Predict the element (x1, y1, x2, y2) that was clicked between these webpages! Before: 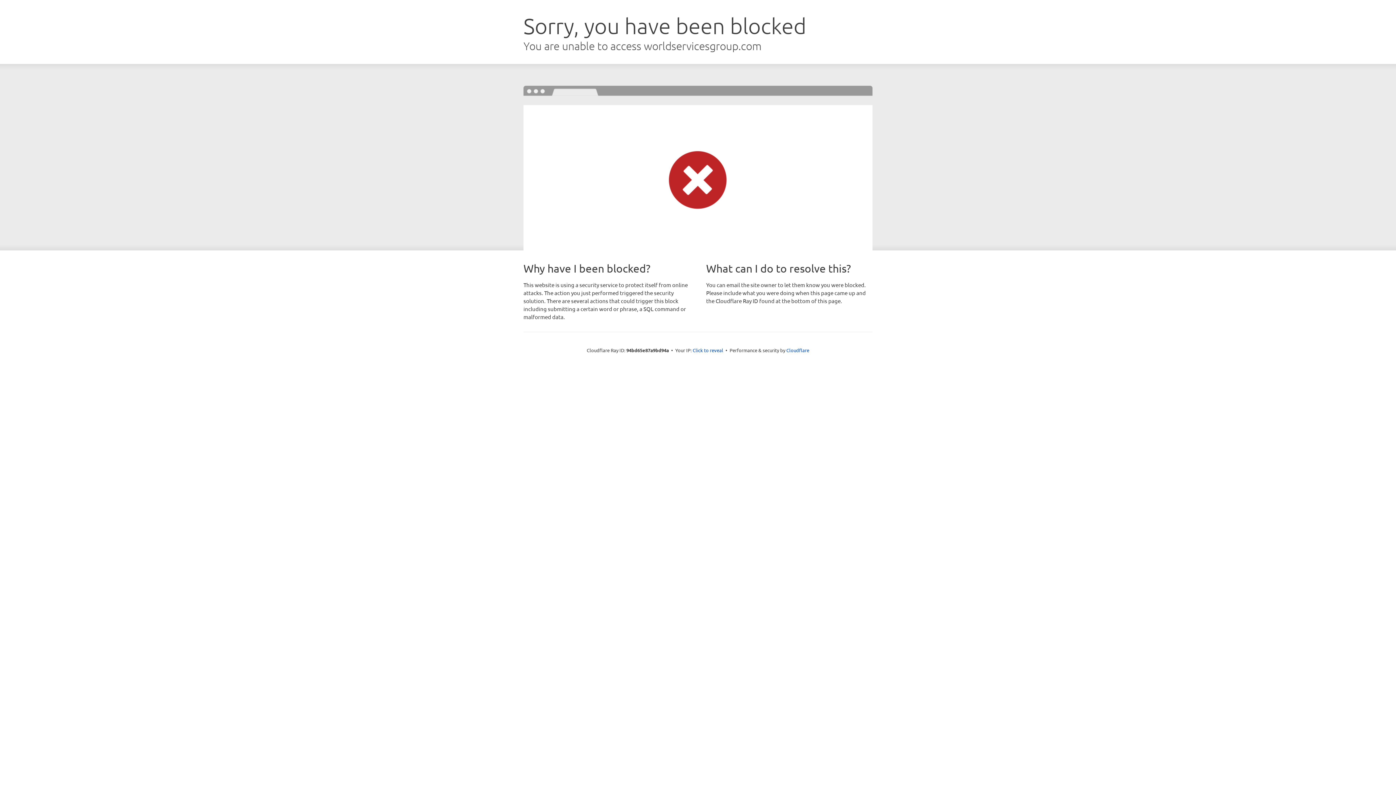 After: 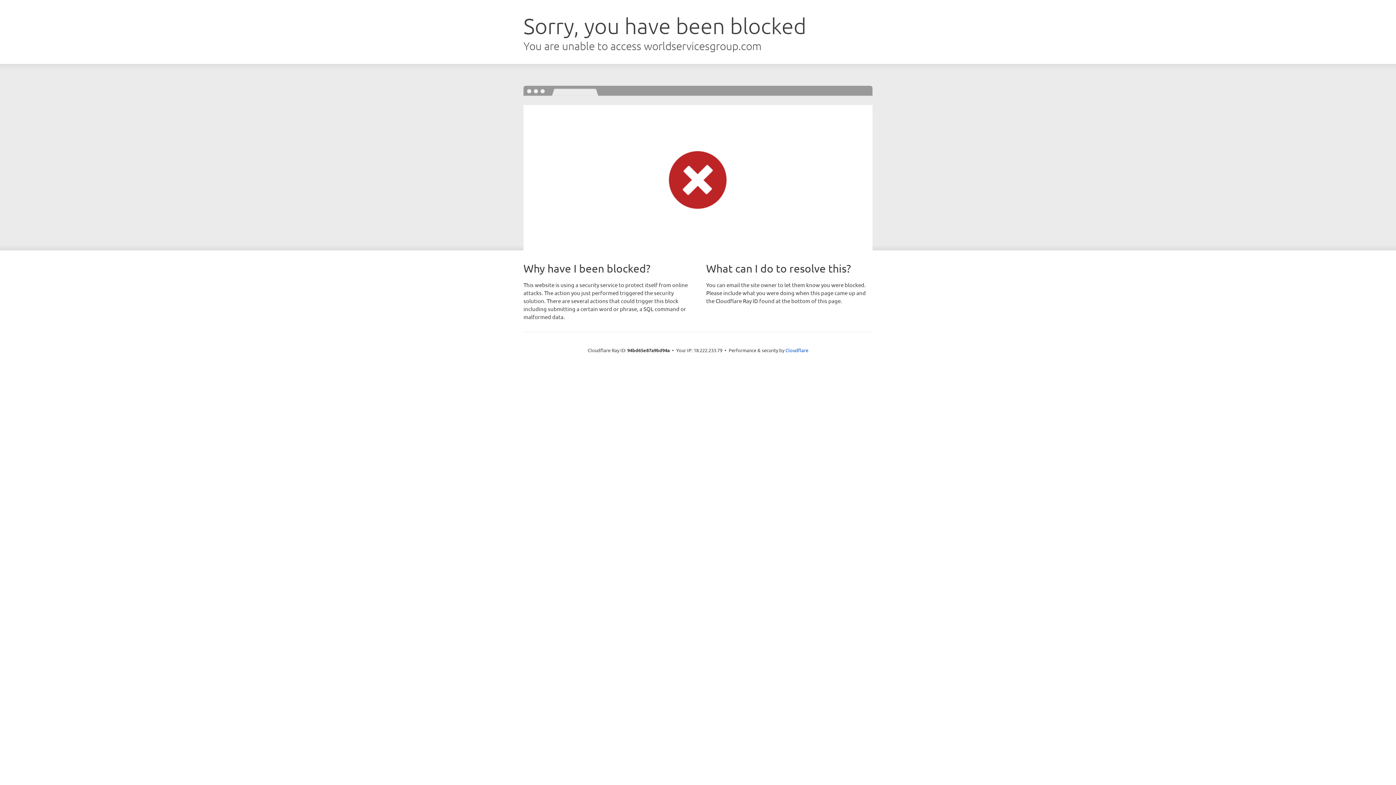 Action: bbox: (692, 346, 723, 353) label: Click to reveal